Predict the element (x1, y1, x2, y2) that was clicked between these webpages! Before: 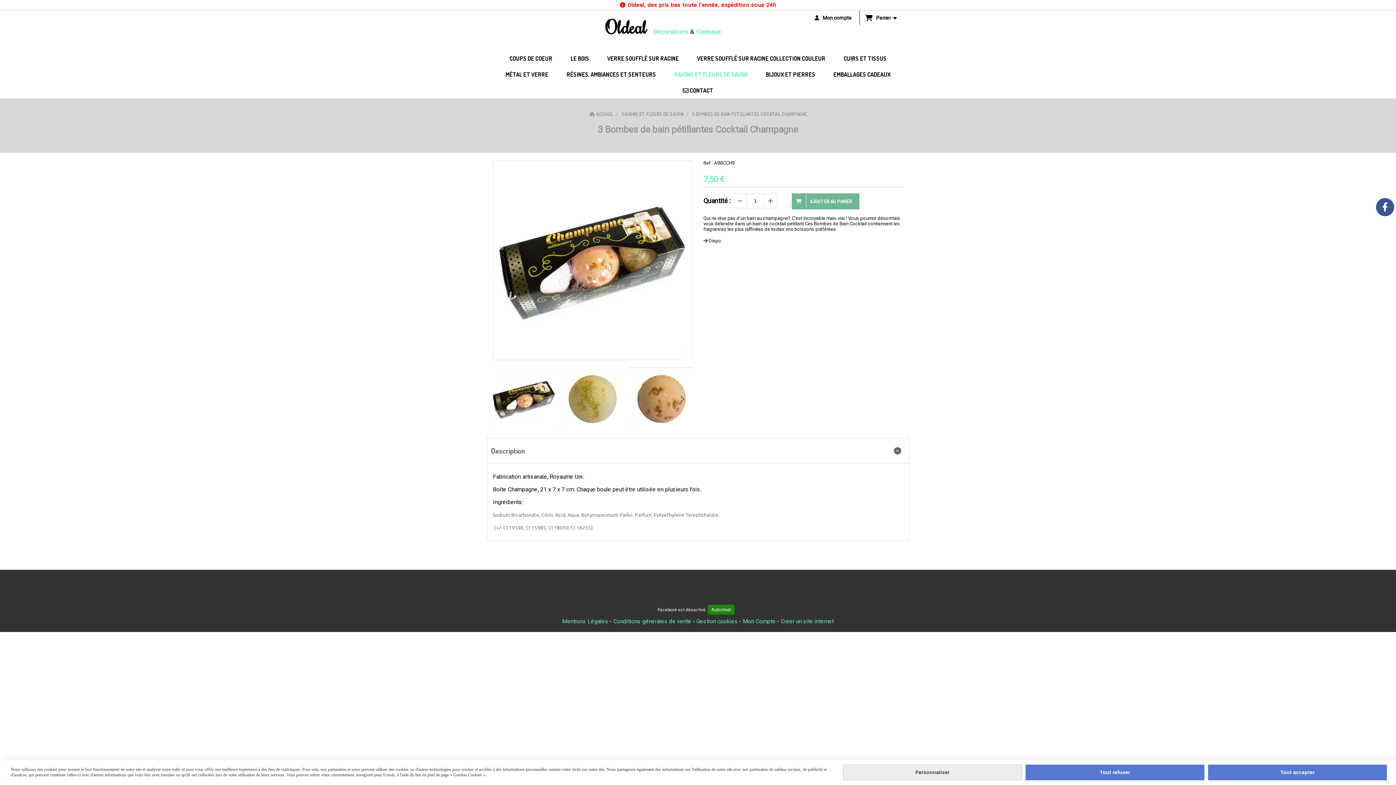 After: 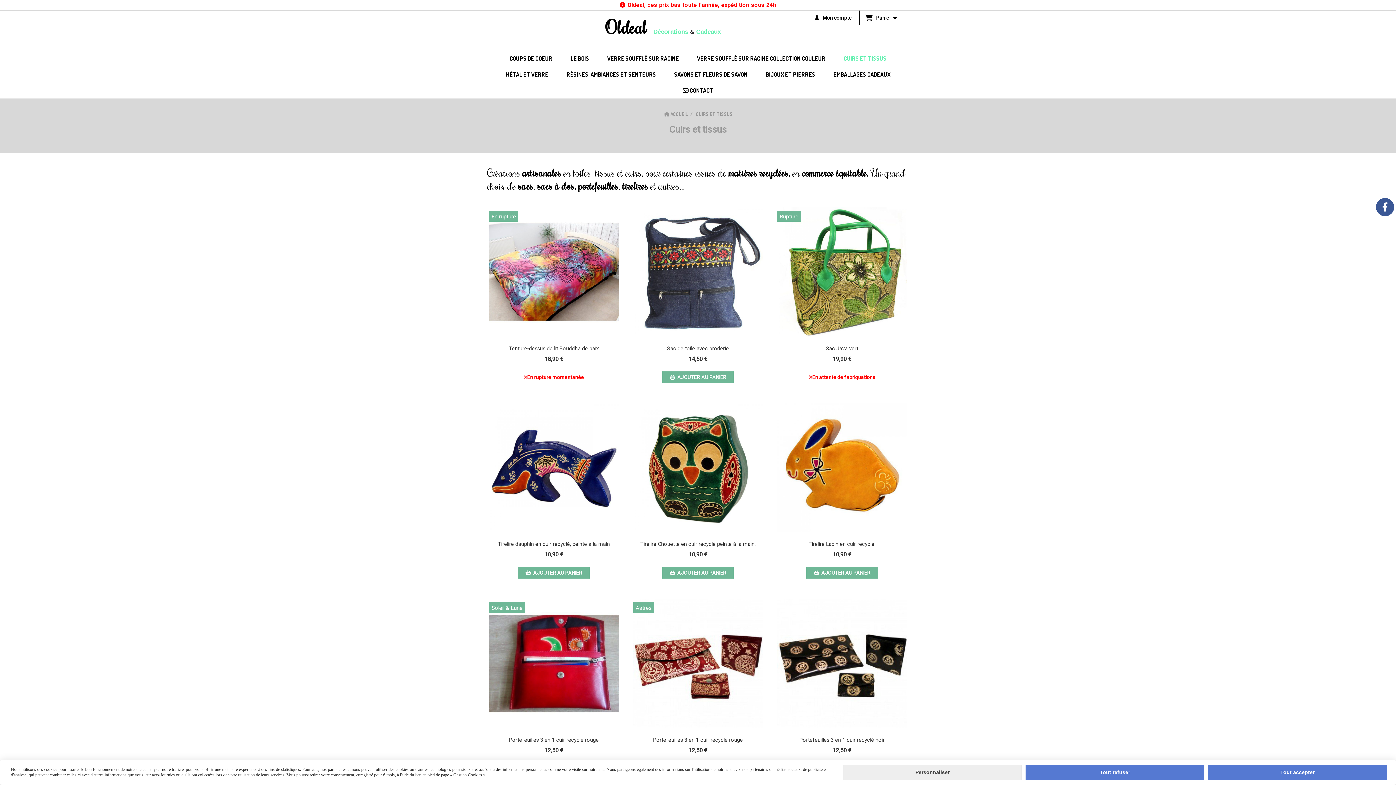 Action: bbox: (834, 50, 895, 66) label: CUIRS ET TISSUS